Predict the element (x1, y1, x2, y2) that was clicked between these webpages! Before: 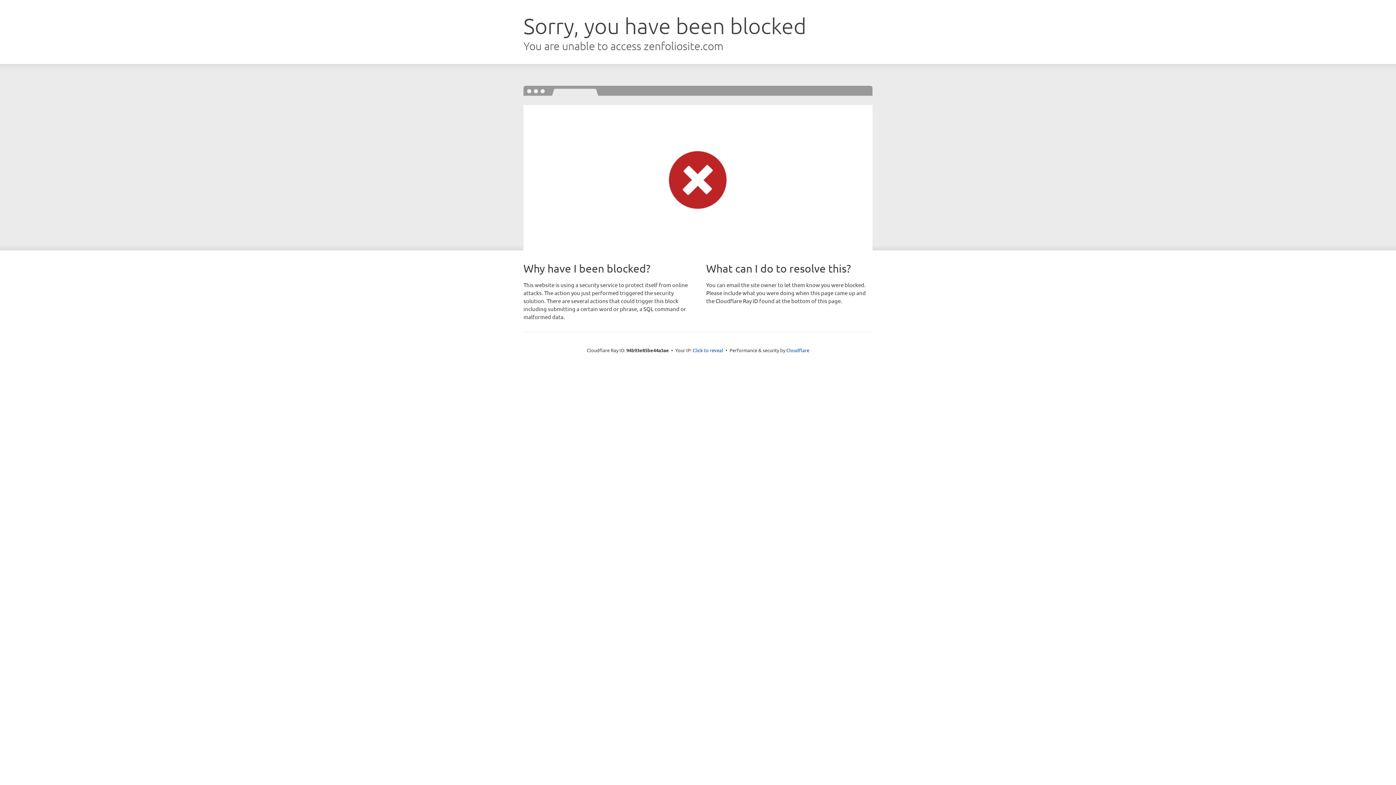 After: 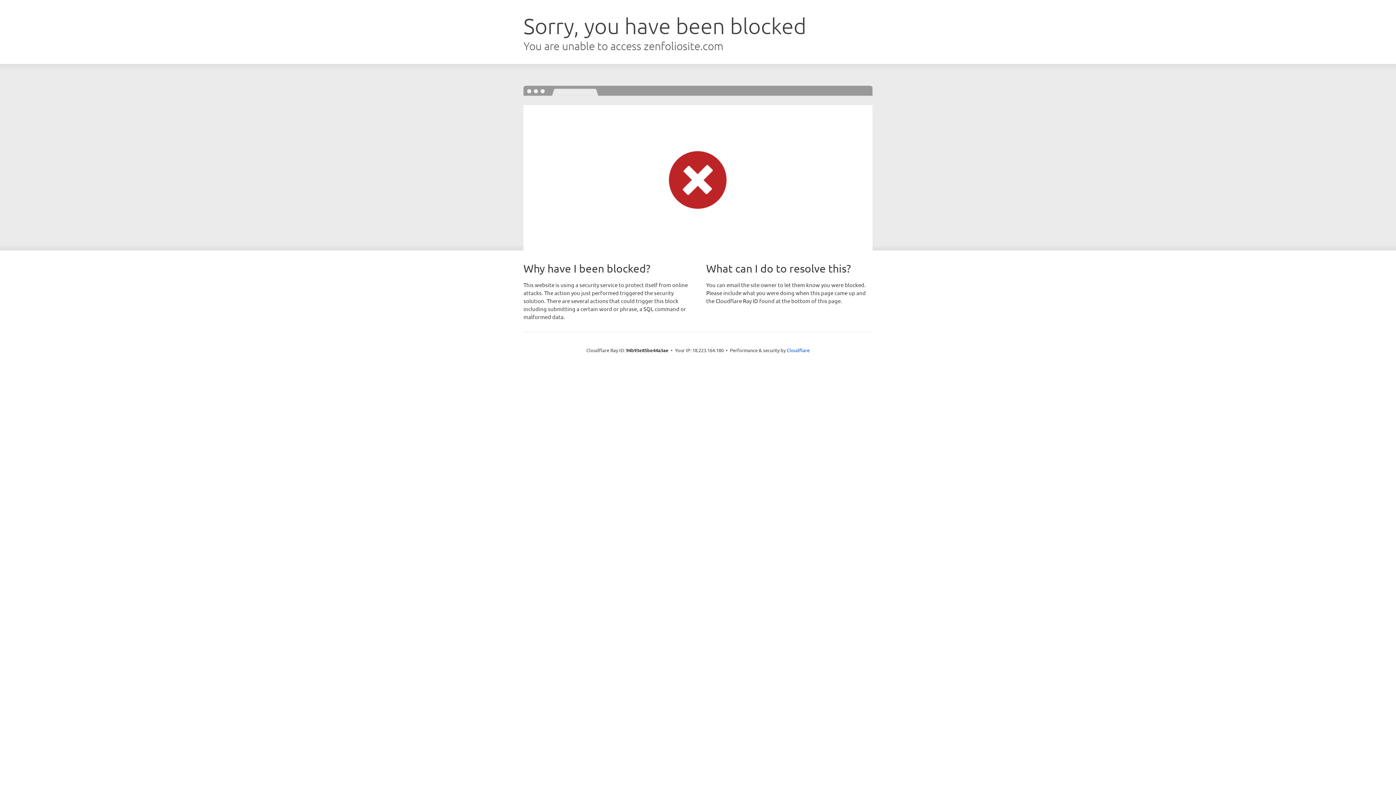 Action: label: Click to reveal bbox: (692, 346, 723, 353)